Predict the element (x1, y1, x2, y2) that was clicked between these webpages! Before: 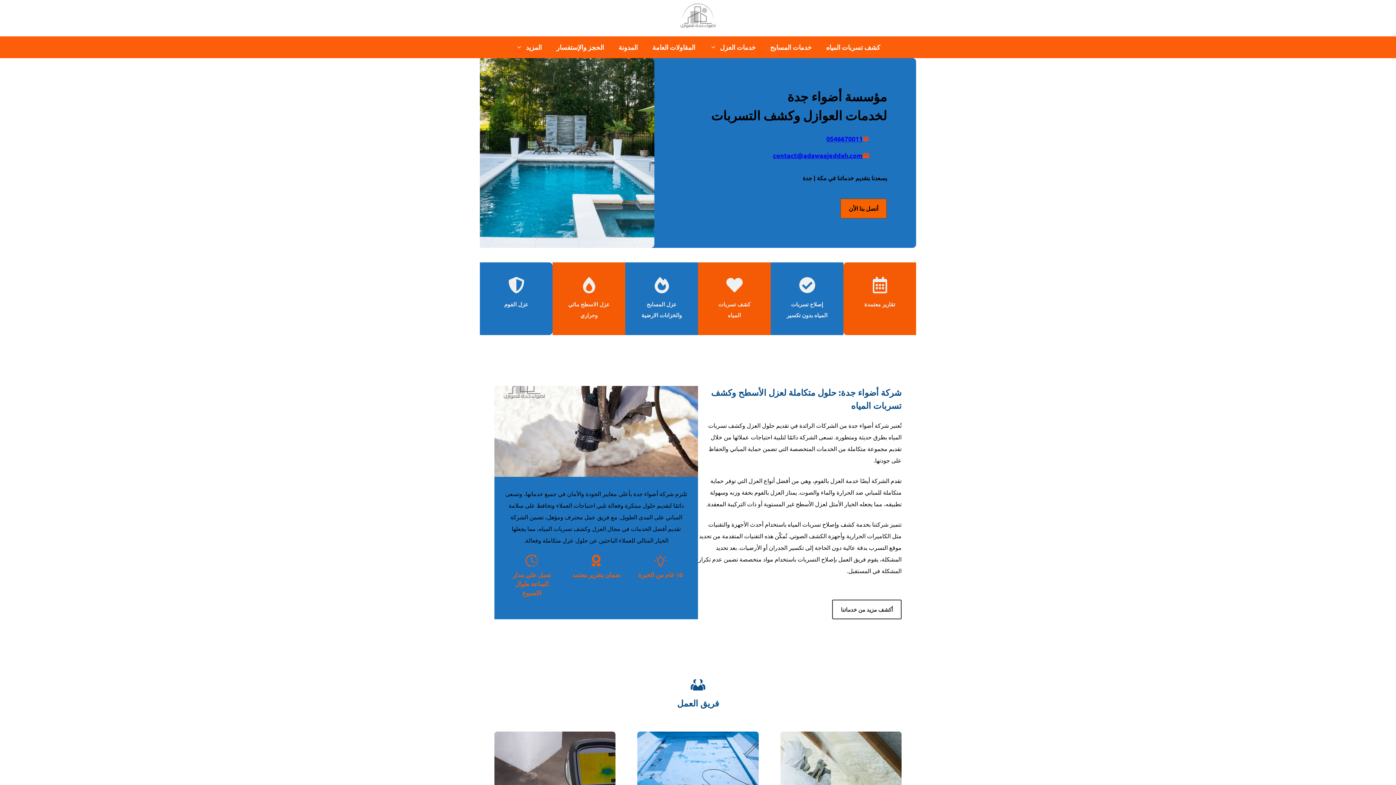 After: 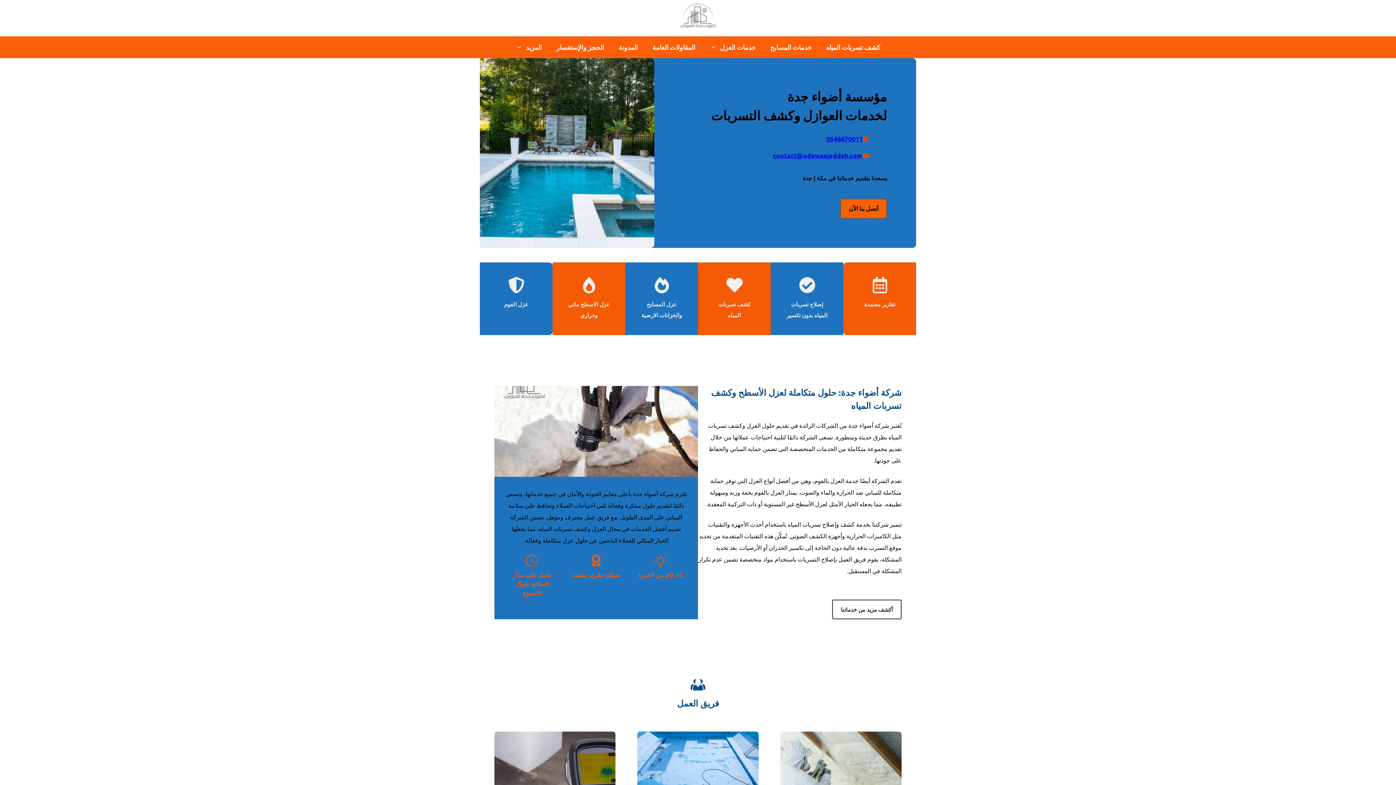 Action: bbox: (680, 13, 716, 20)